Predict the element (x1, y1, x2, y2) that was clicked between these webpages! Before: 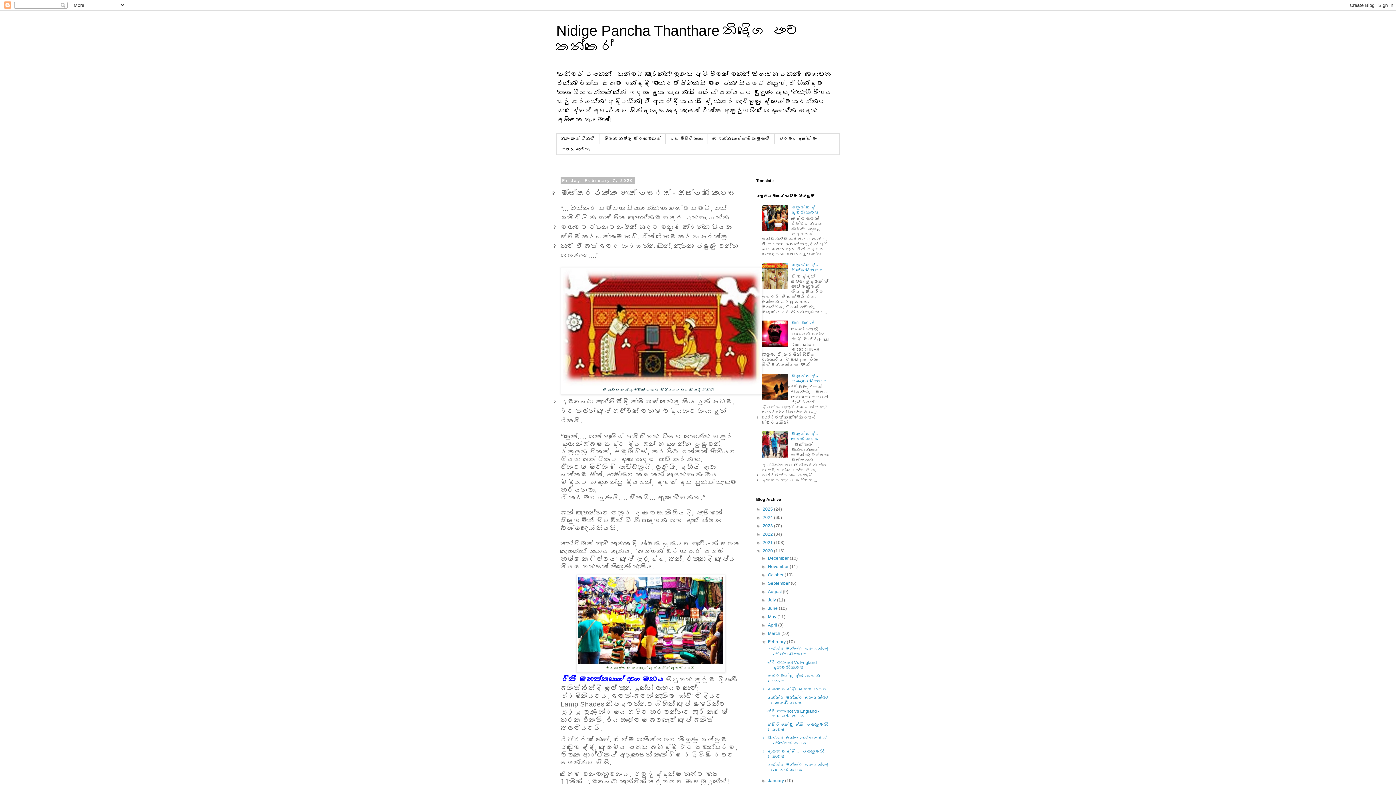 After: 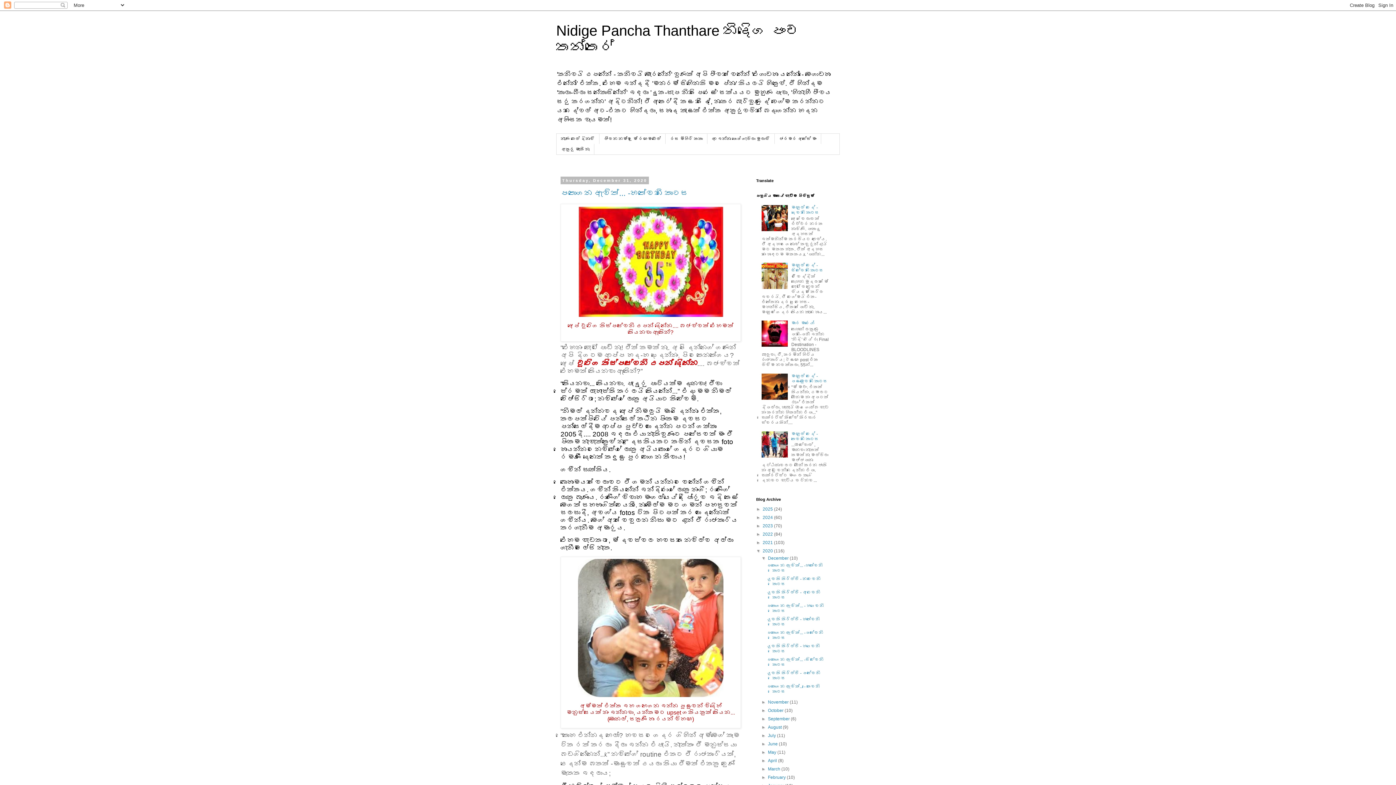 Action: label: 2020  bbox: (762, 548, 774, 553)